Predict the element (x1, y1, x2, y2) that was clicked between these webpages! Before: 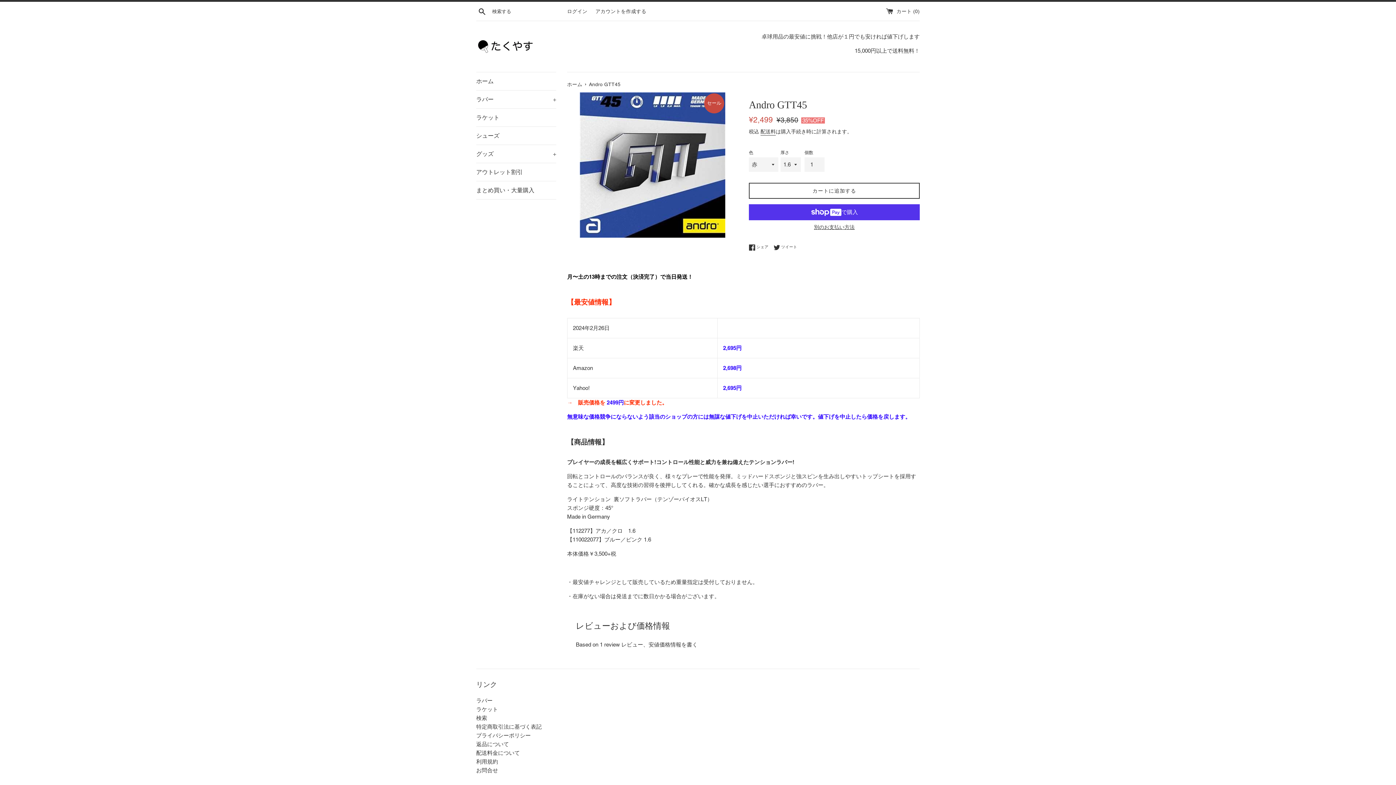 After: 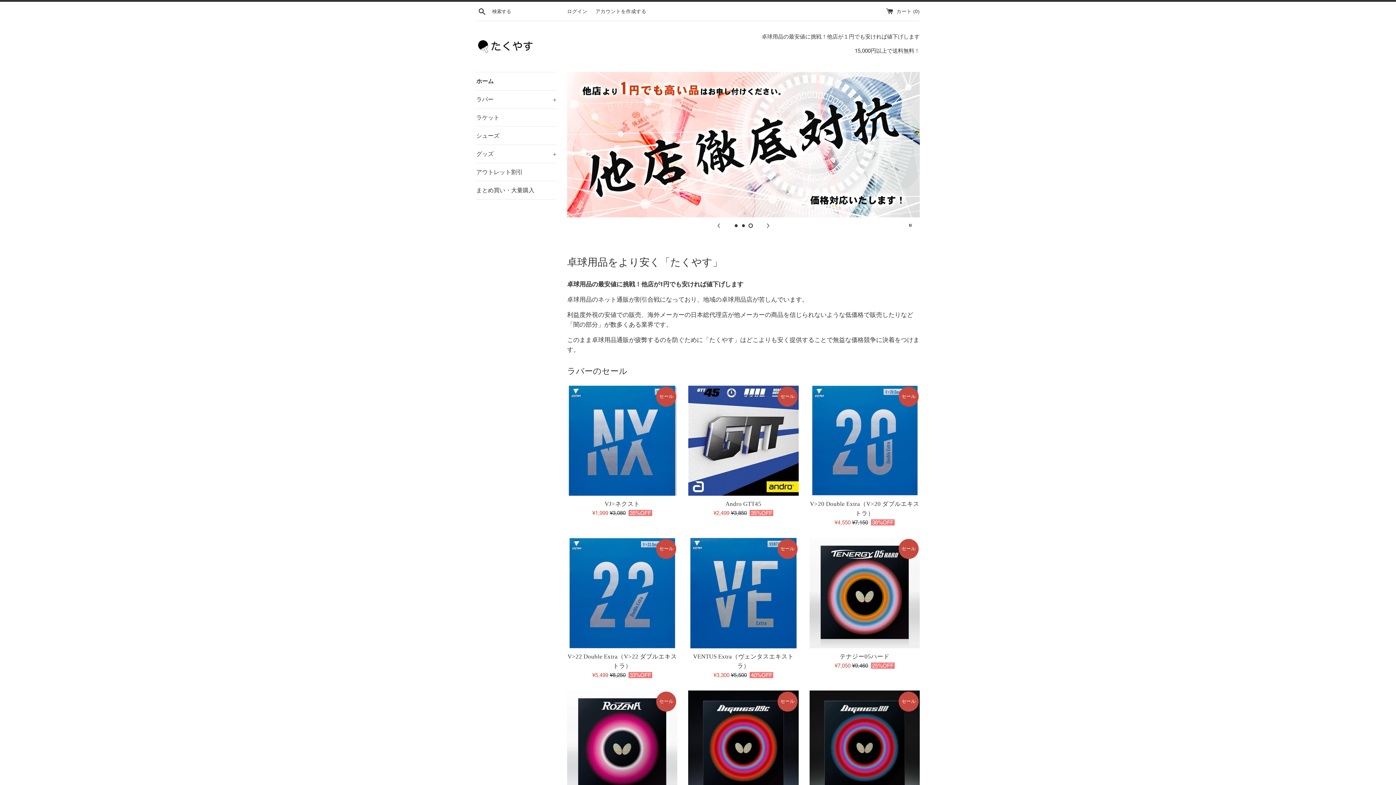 Action: bbox: (476, 32, 534, 61)